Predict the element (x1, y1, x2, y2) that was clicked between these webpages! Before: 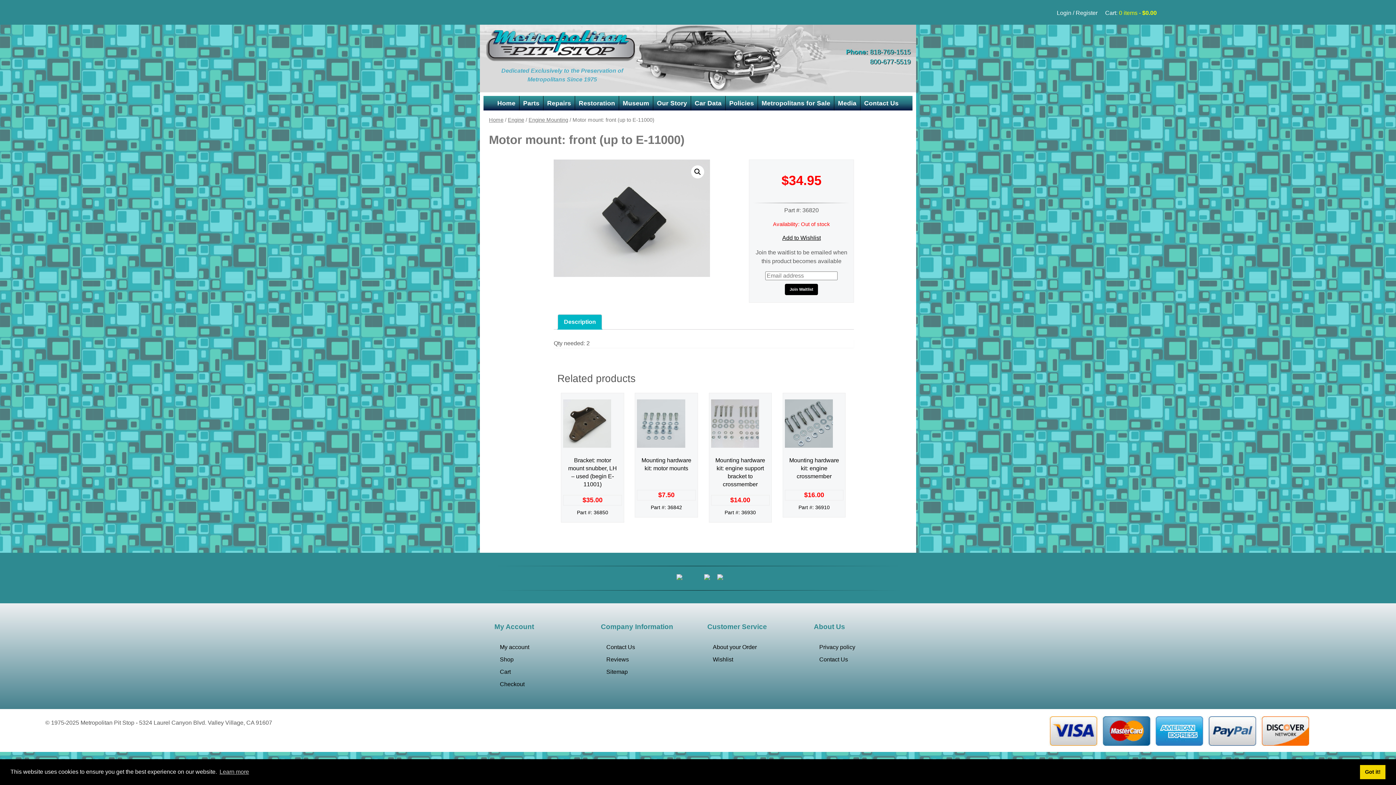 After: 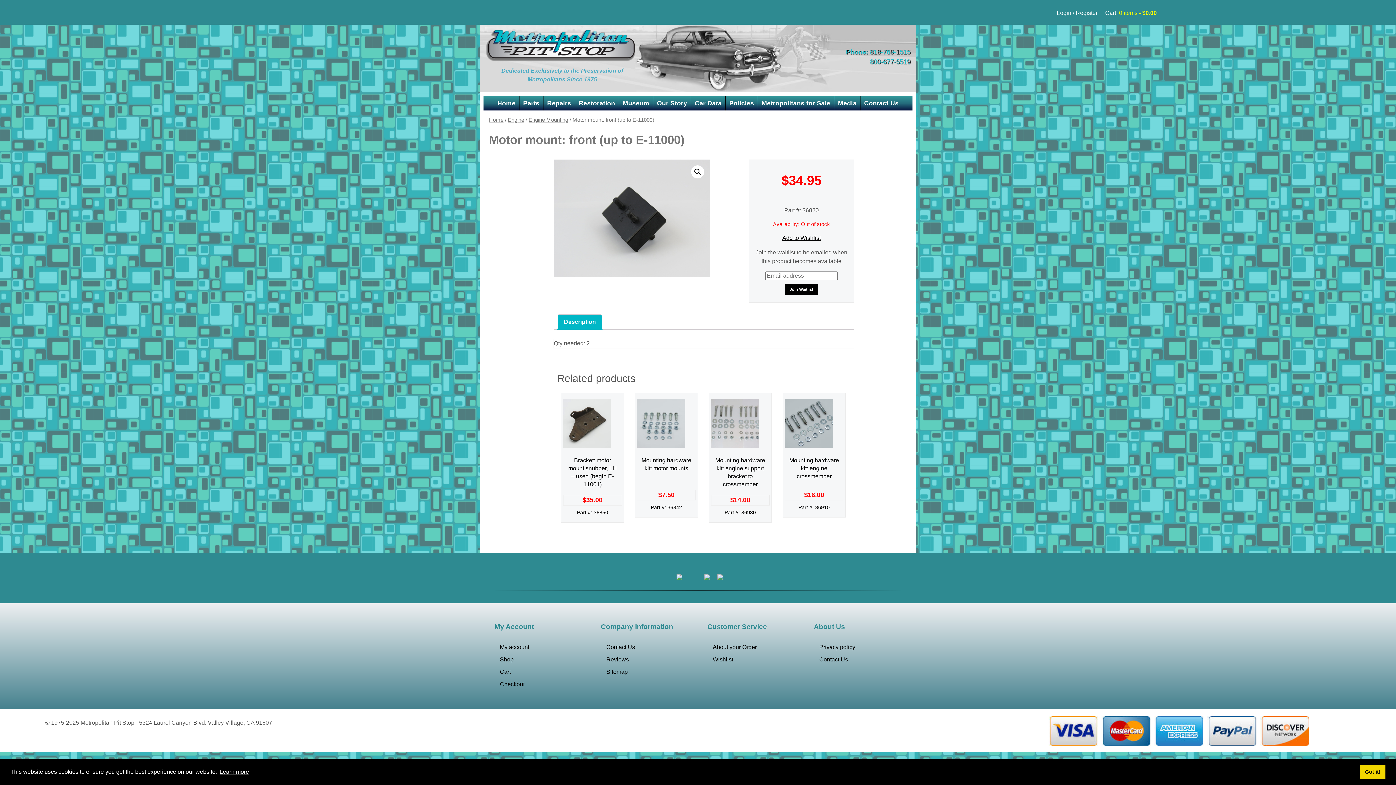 Action: label: learn more about cookies bbox: (218, 766, 250, 777)